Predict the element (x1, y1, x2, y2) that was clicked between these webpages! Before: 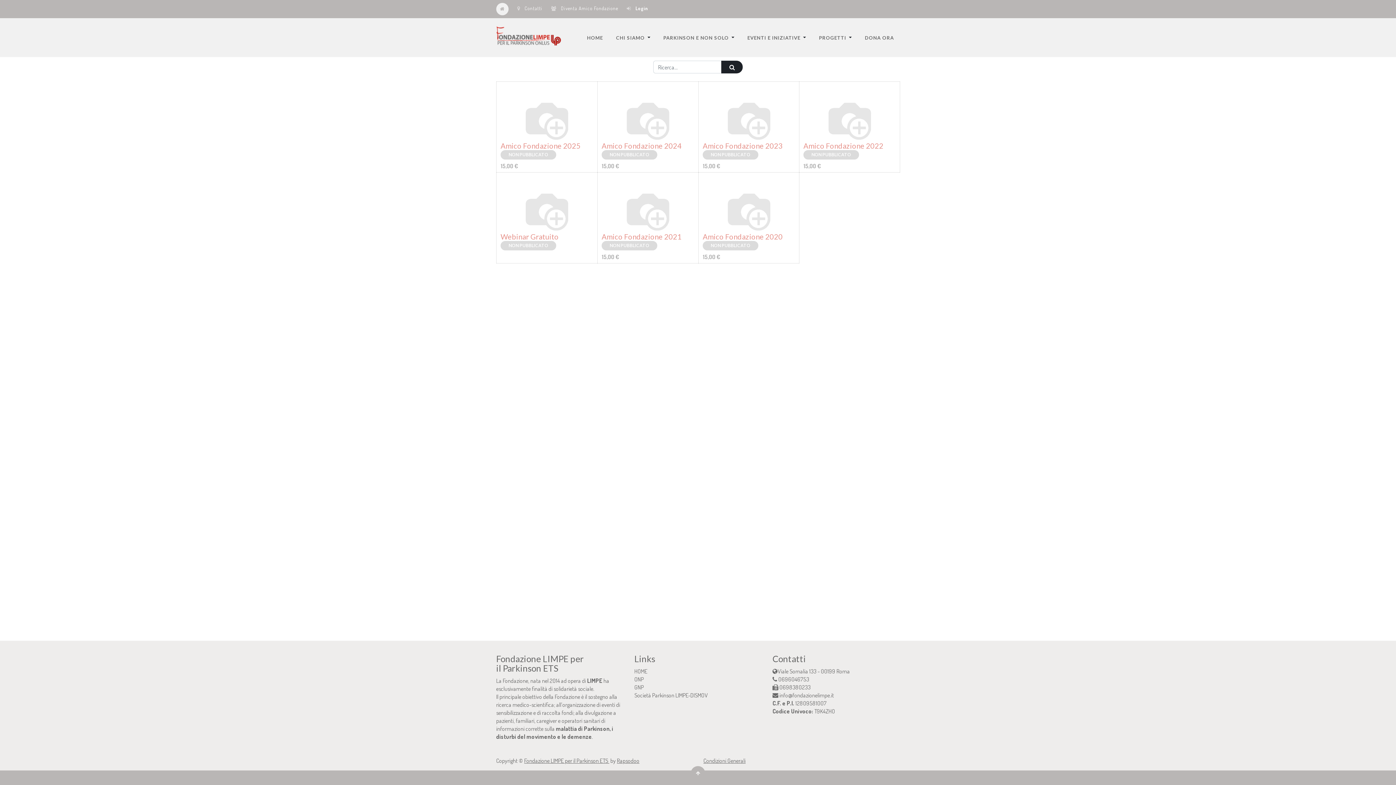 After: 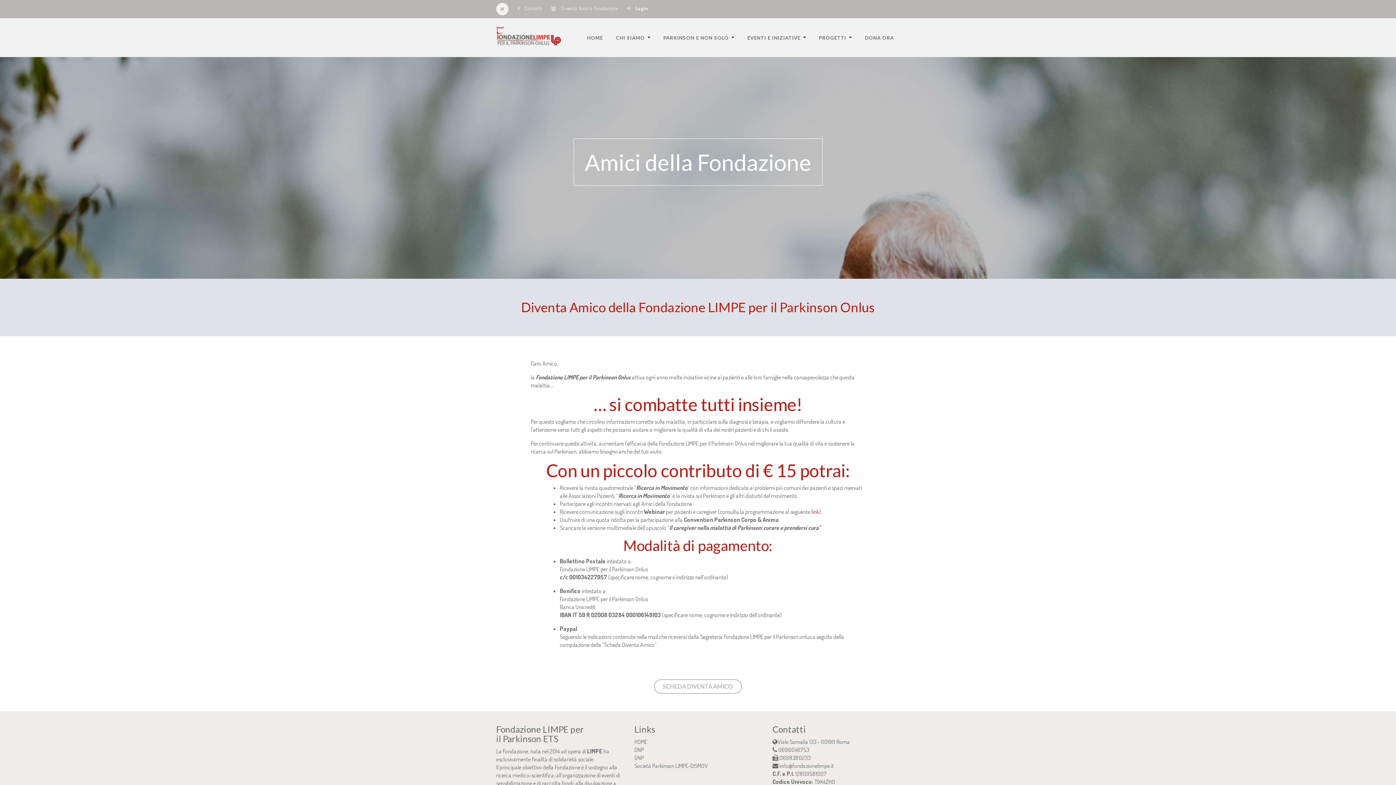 Action: bbox: (551, 5, 618, 11) label:  Diventa Amico Fondazione